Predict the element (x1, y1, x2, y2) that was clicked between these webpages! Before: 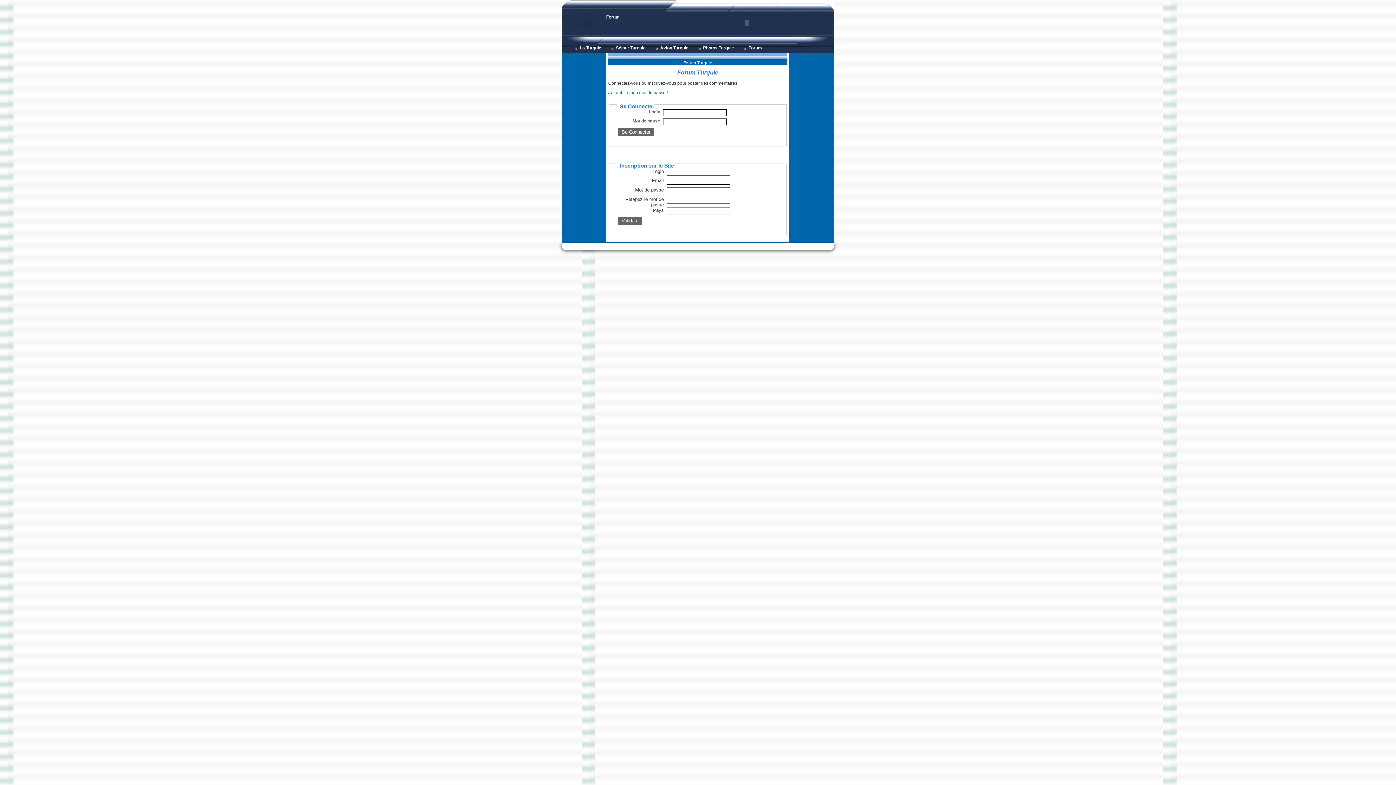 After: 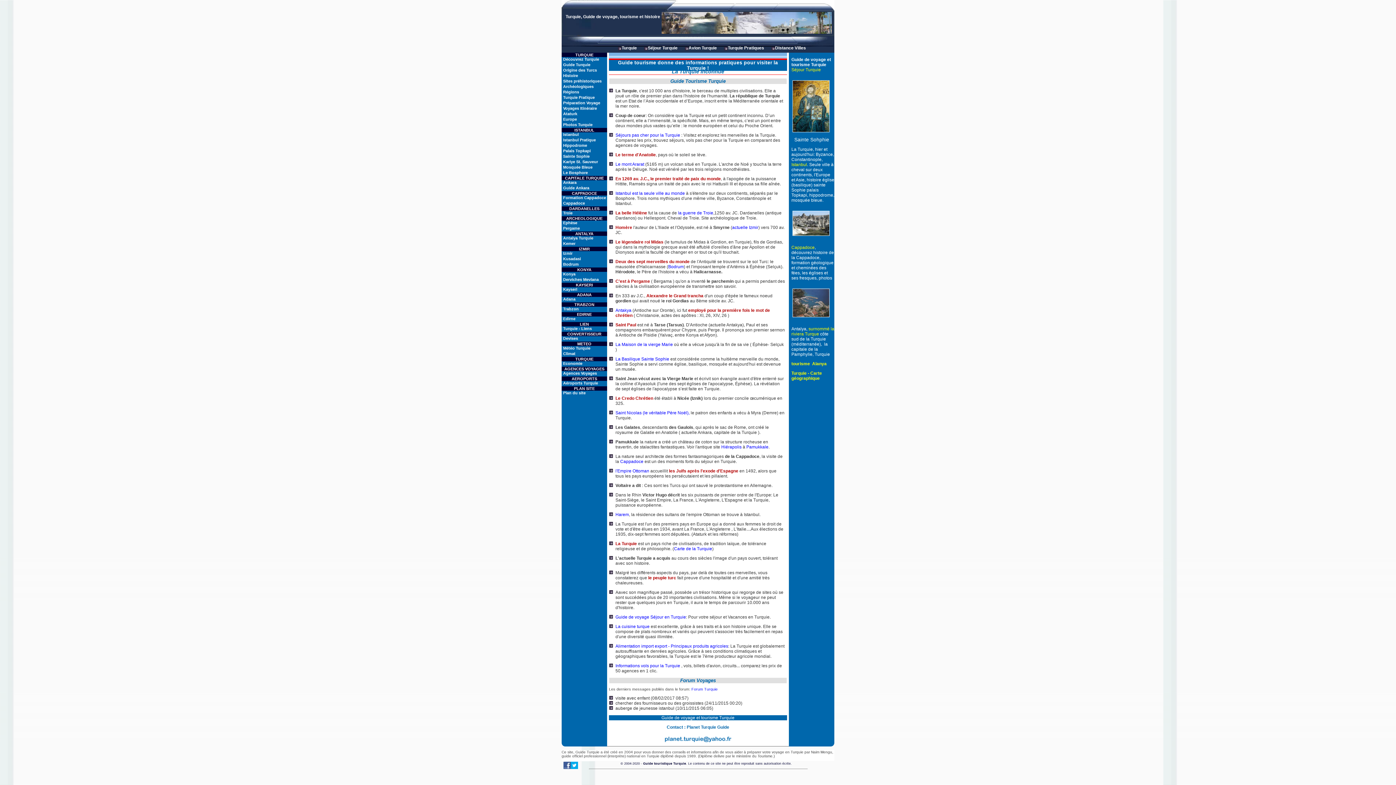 Action: bbox: (574, 45, 601, 50) label: La Turquie